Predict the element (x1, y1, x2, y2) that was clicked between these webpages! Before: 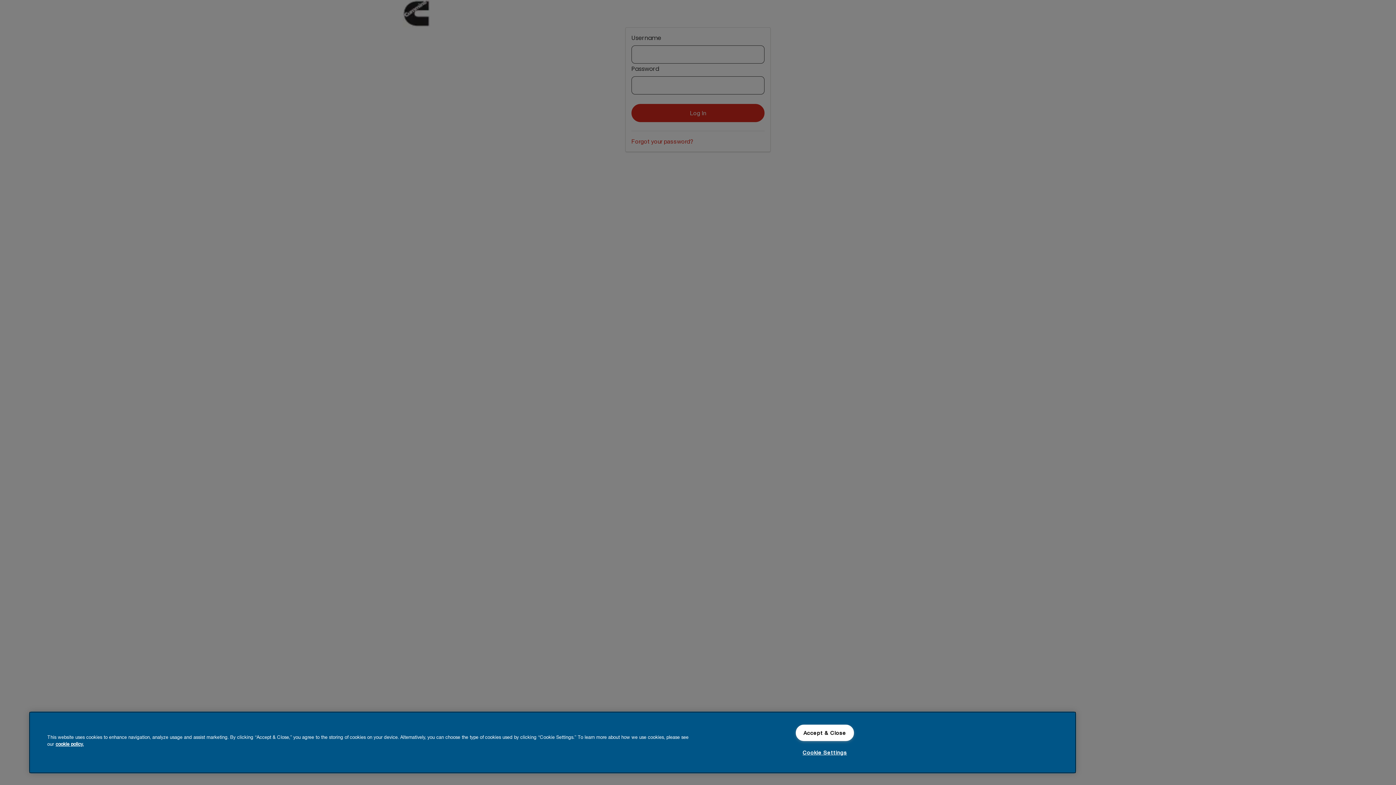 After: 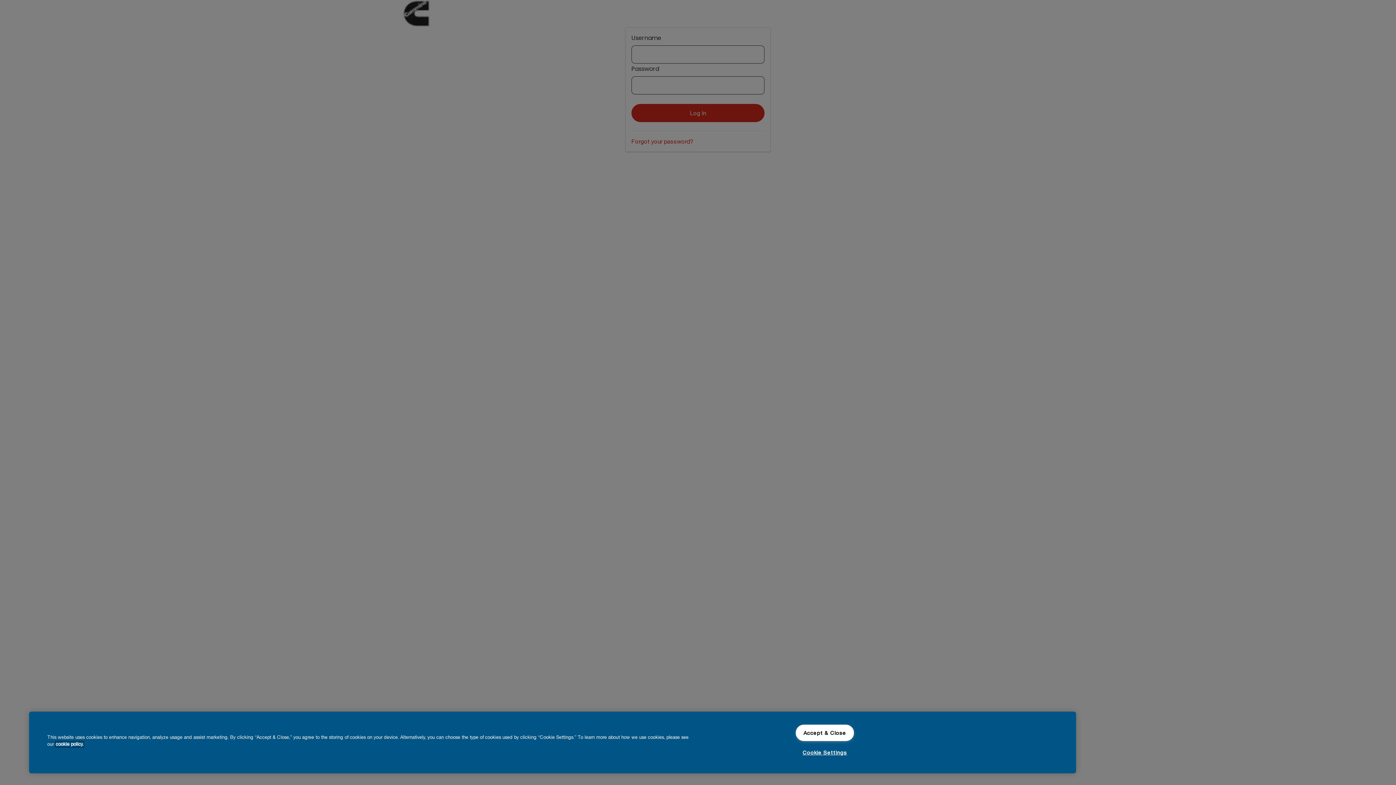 Action: label: More information about your privacy, opens in a new tab bbox: (55, 741, 83, 747)